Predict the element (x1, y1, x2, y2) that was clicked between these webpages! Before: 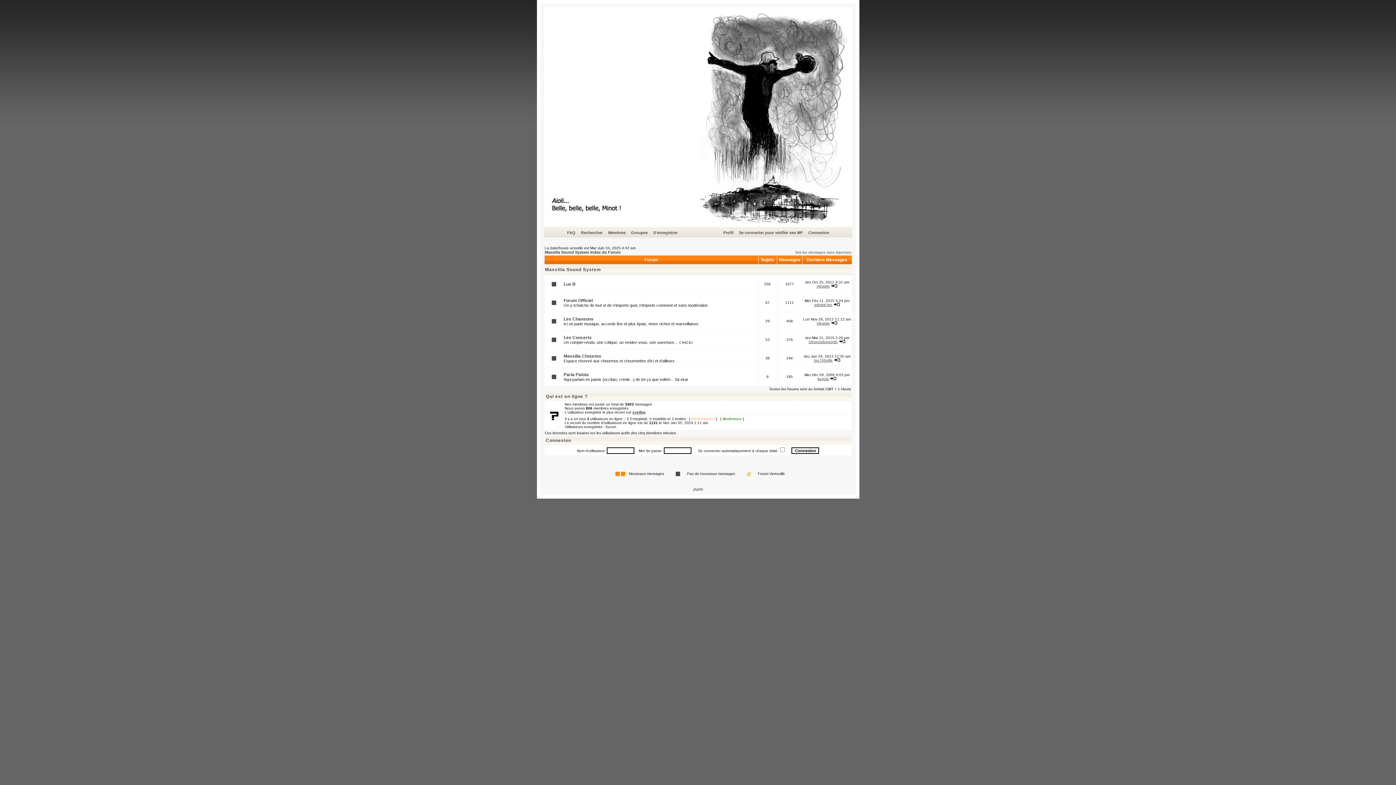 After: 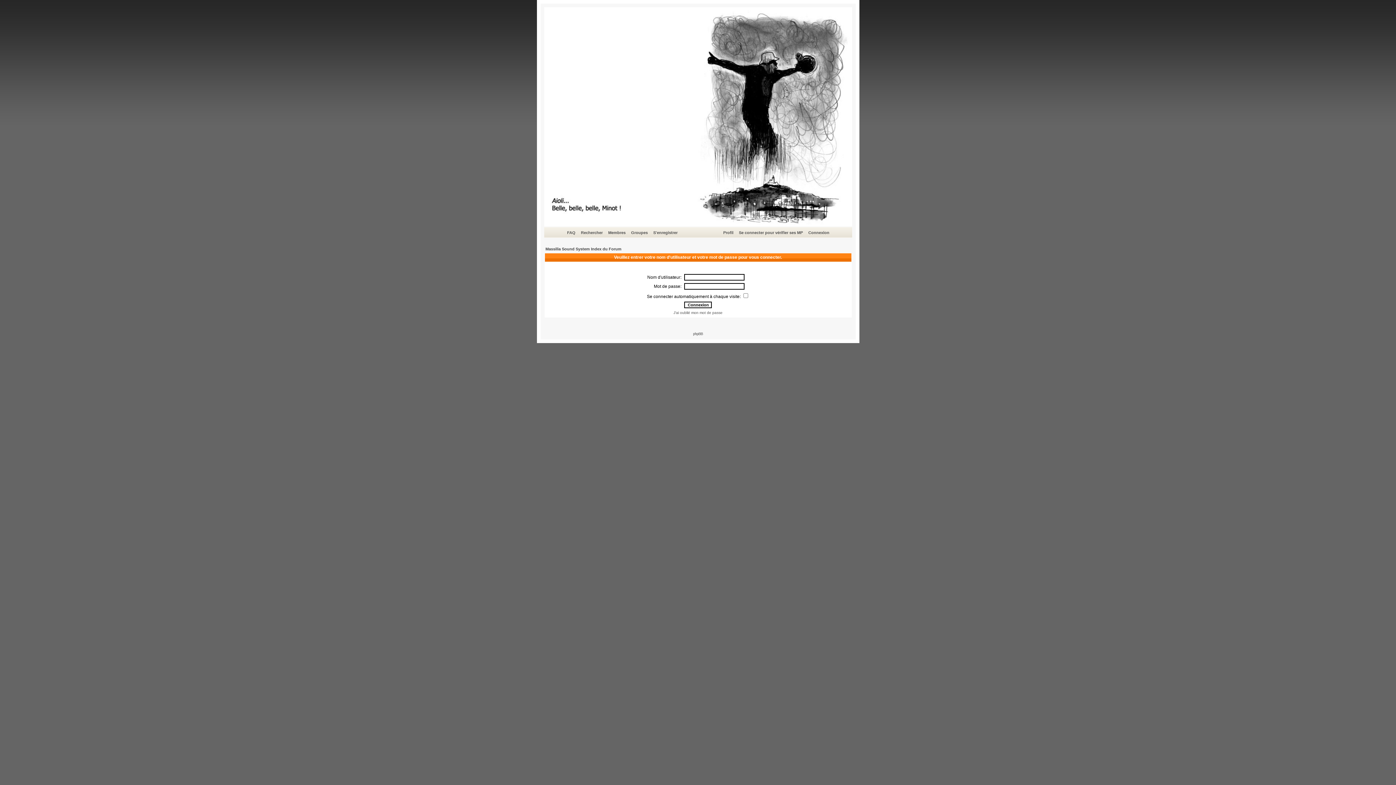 Action: label: Connexion bbox: (807, 229, 830, 236)